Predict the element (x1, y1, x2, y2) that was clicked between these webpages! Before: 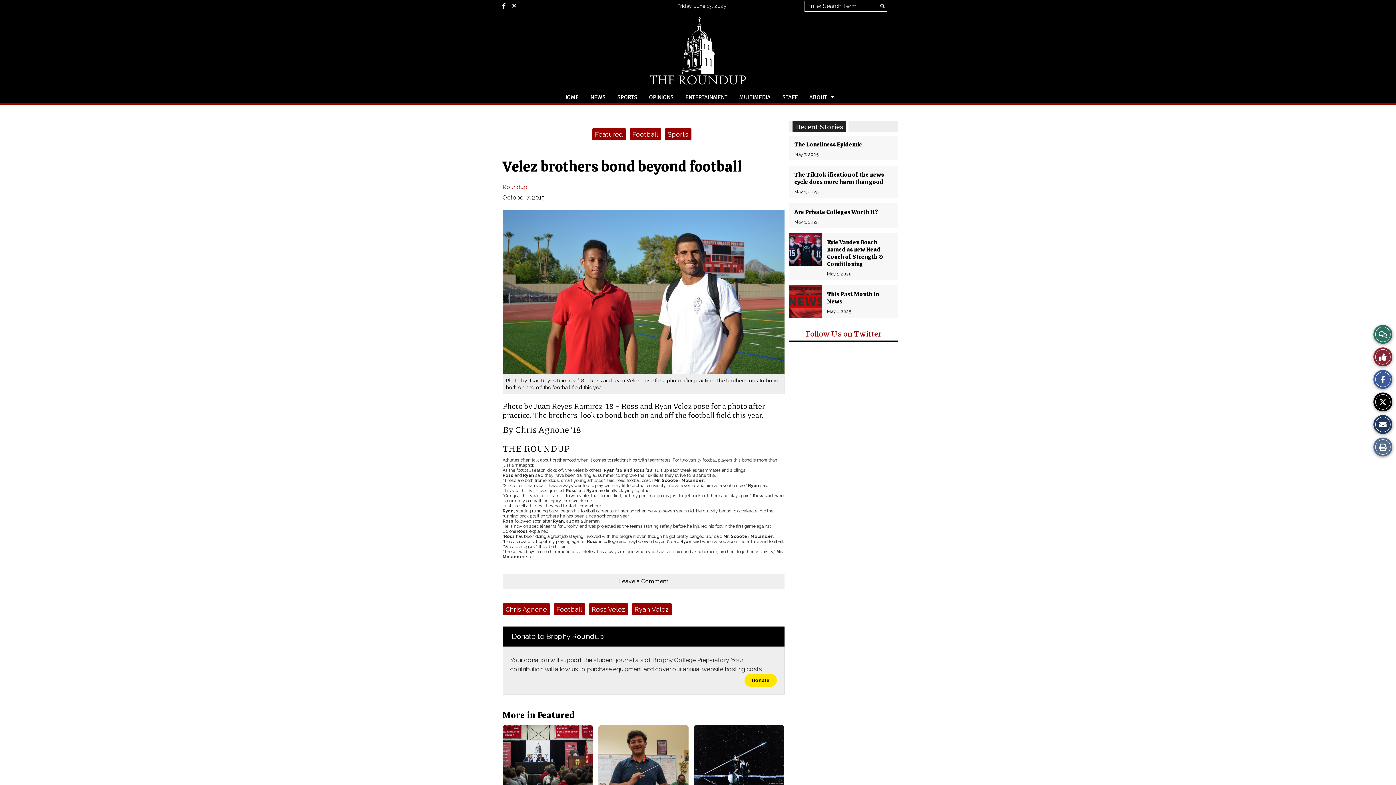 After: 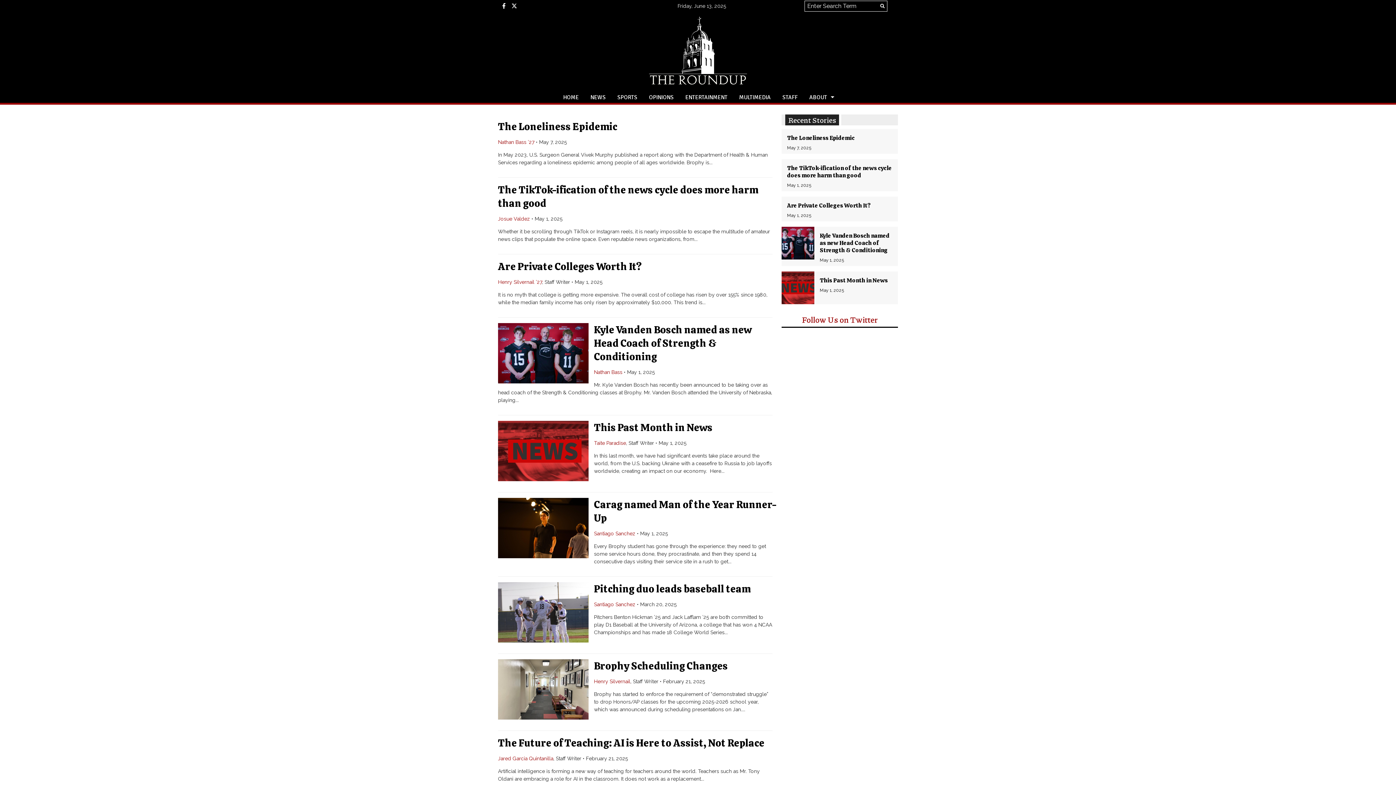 Action: label: Submit Search bbox: (877, 1, 887, 10)